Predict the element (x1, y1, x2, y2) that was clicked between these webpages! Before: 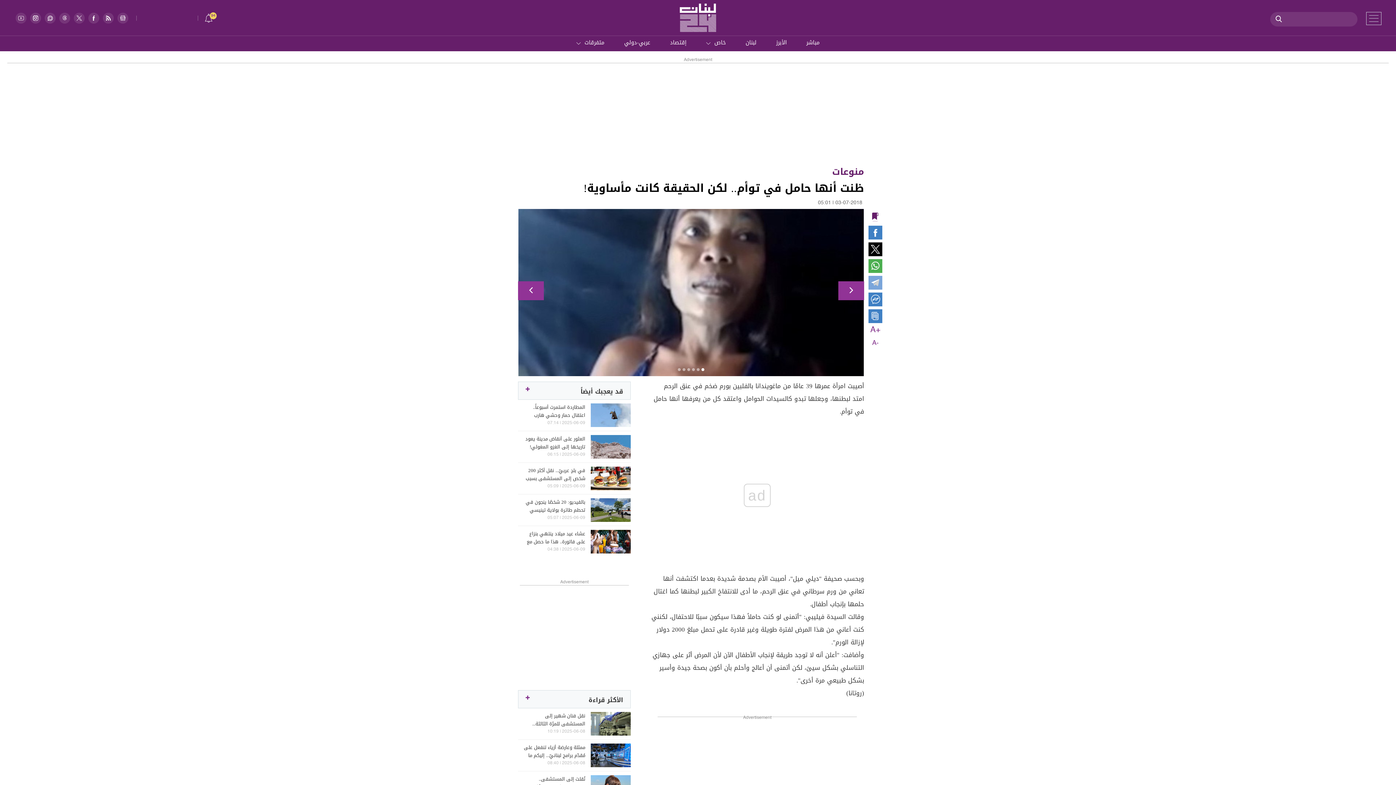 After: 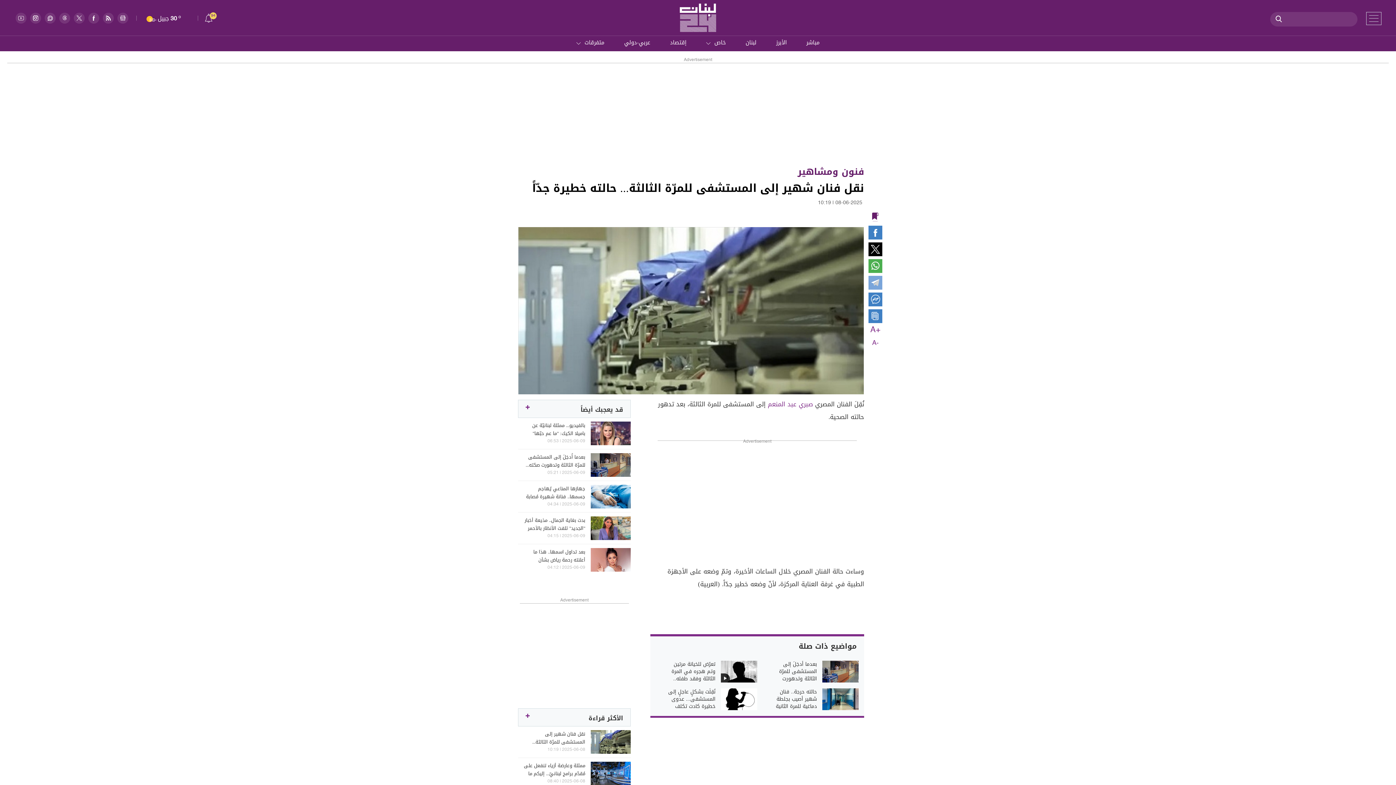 Action: bbox: (590, 712, 630, 736)